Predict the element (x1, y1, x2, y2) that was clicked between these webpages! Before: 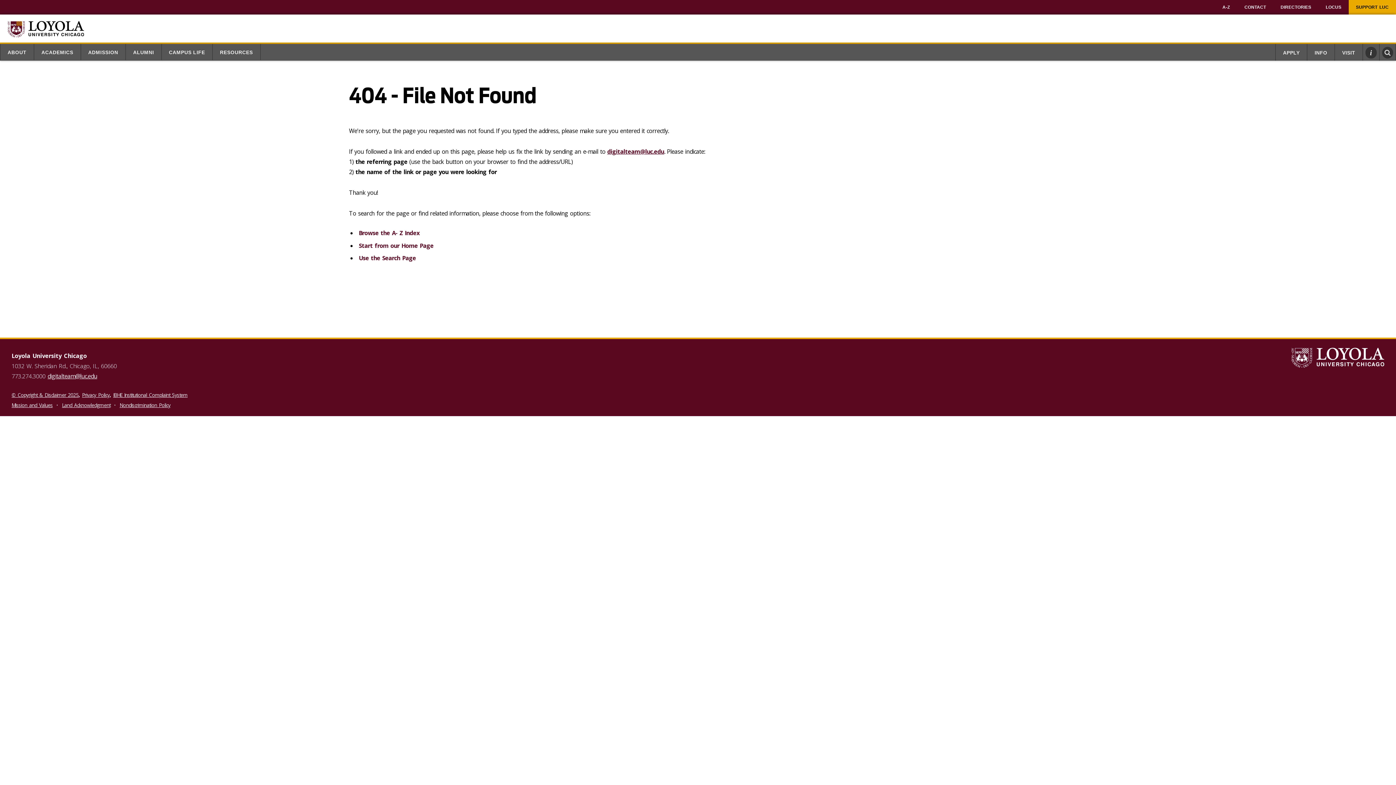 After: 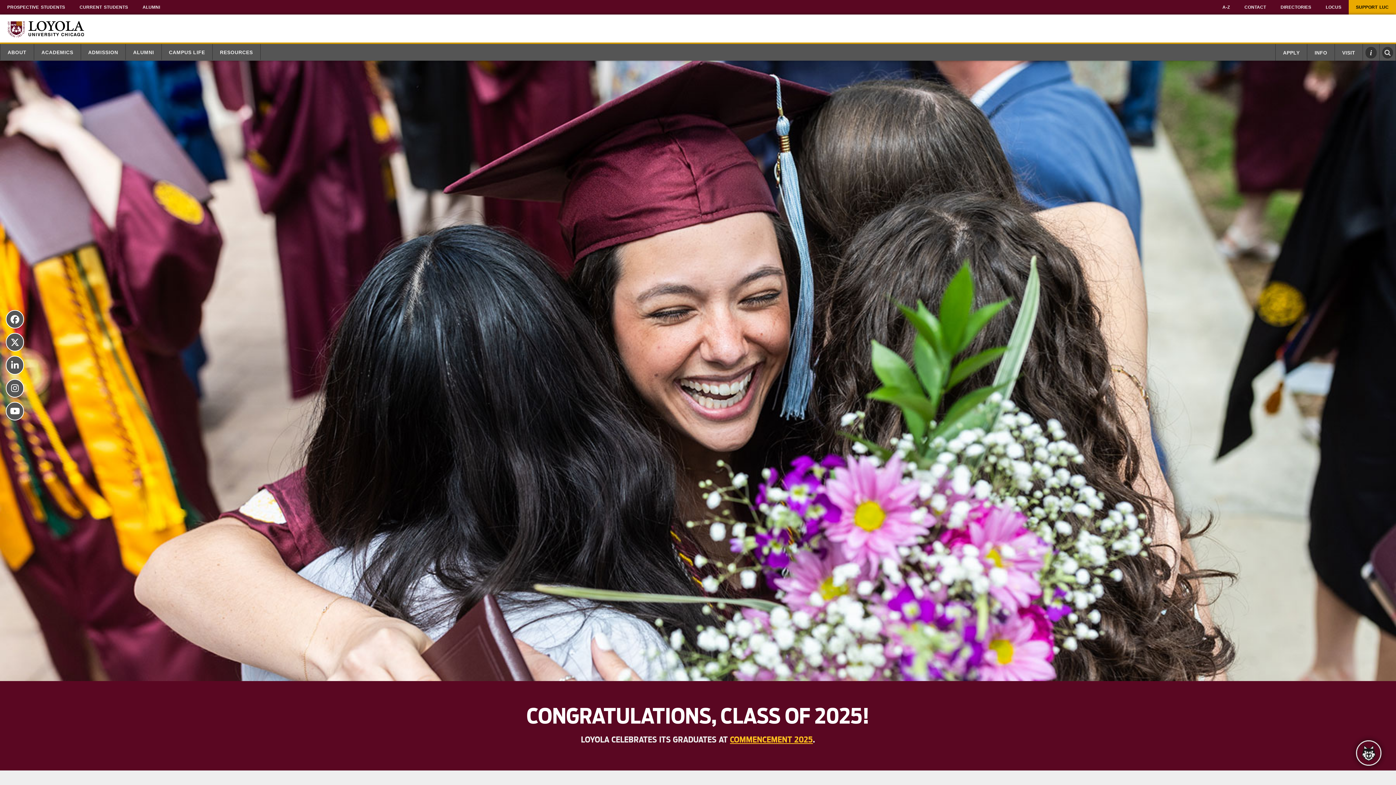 Action: label: Start from our Home Page bbox: (358, 241, 433, 249)